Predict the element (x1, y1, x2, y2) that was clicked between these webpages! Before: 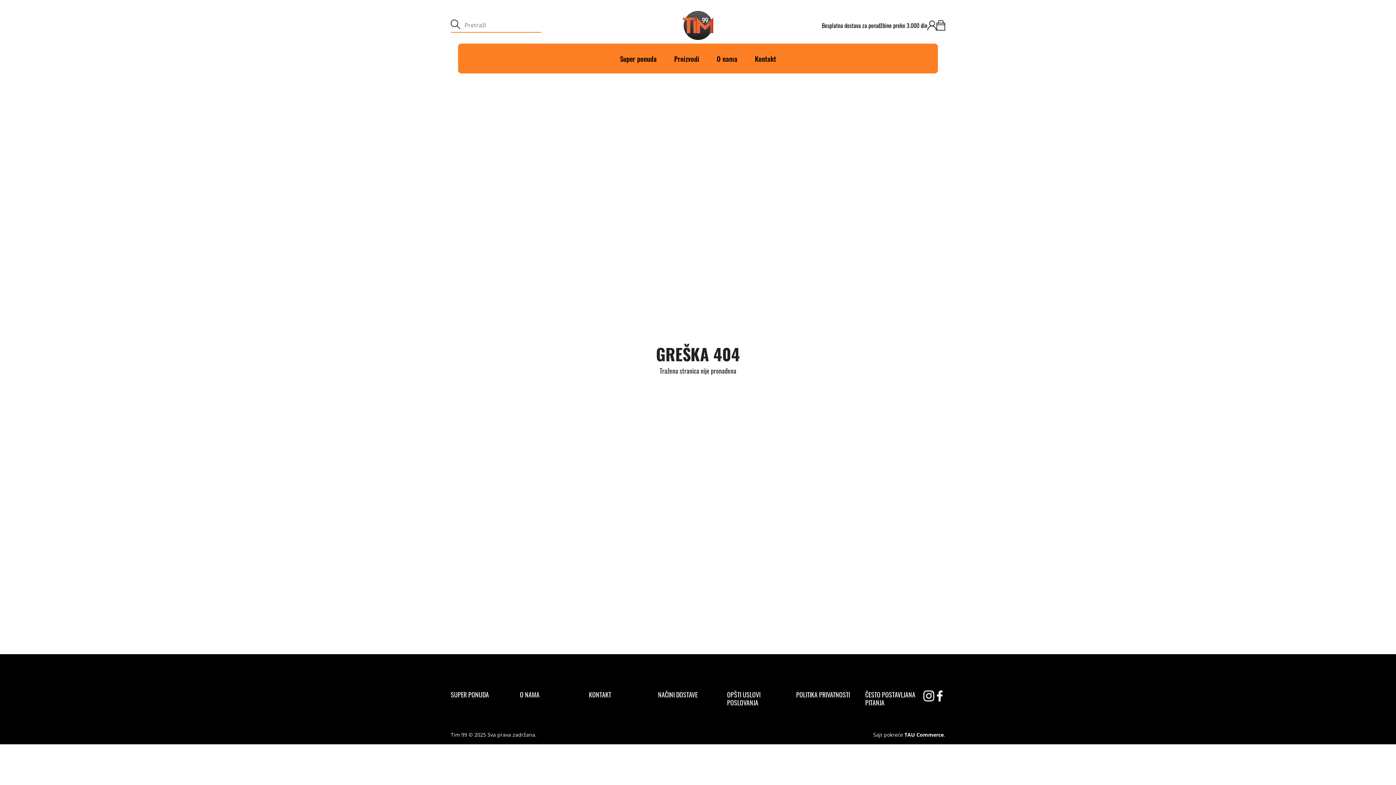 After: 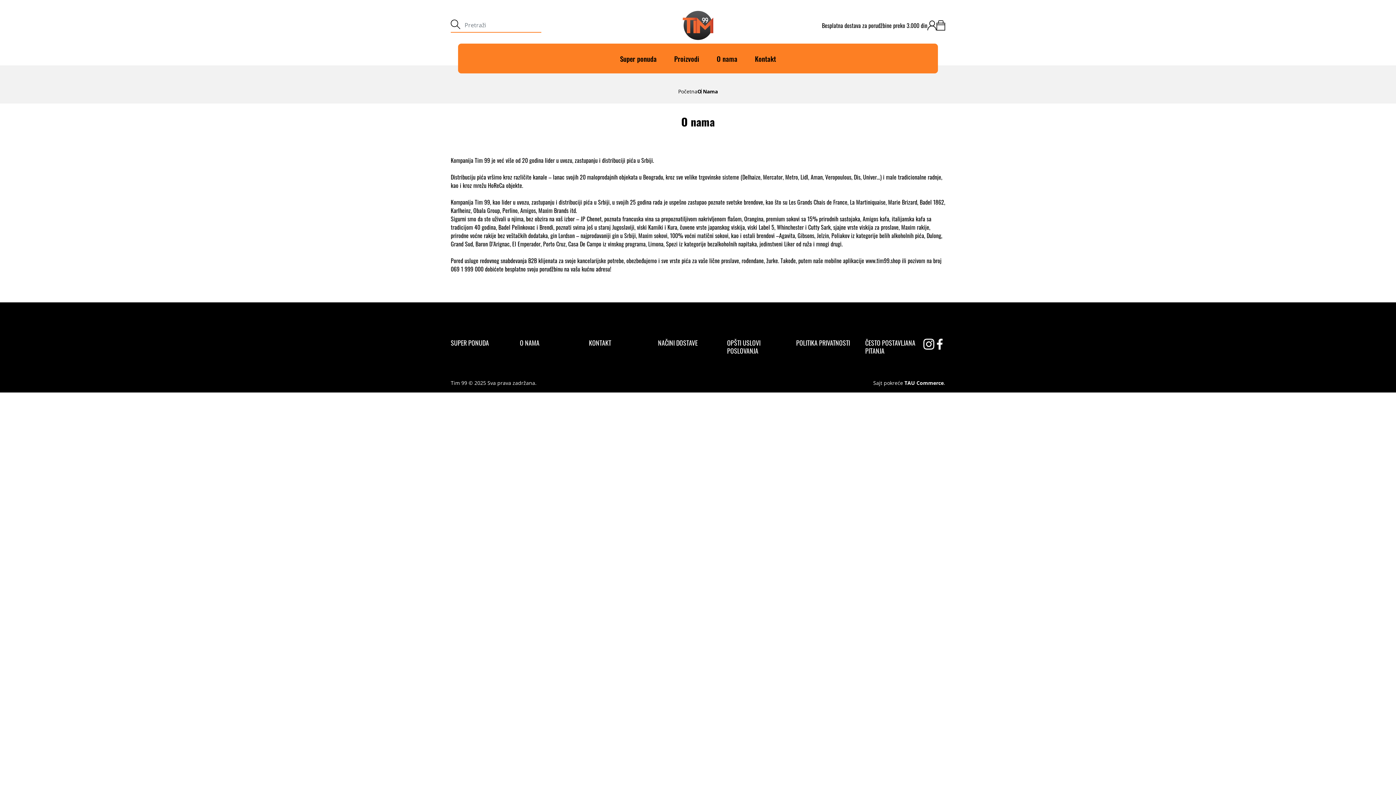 Action: bbox: (708, 43, 746, 73) label: O